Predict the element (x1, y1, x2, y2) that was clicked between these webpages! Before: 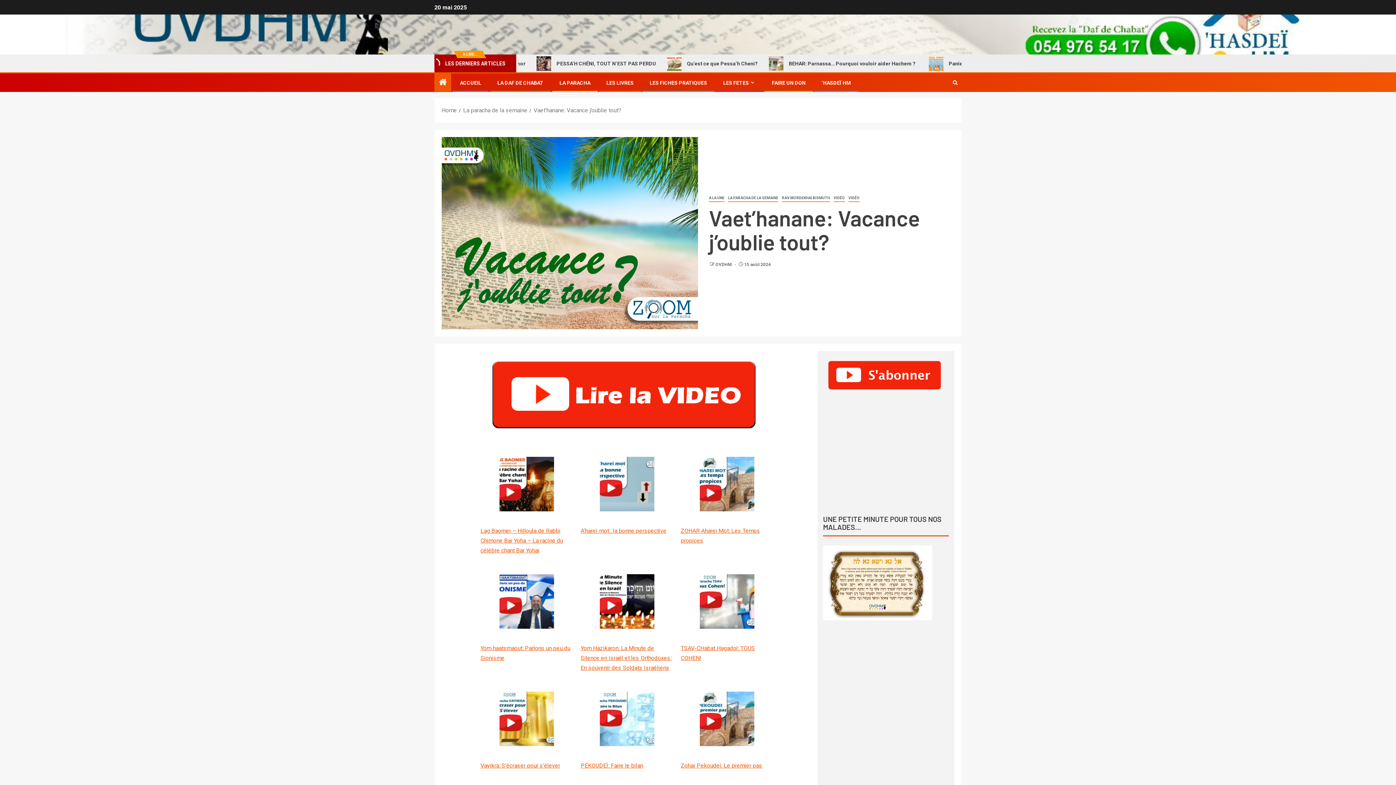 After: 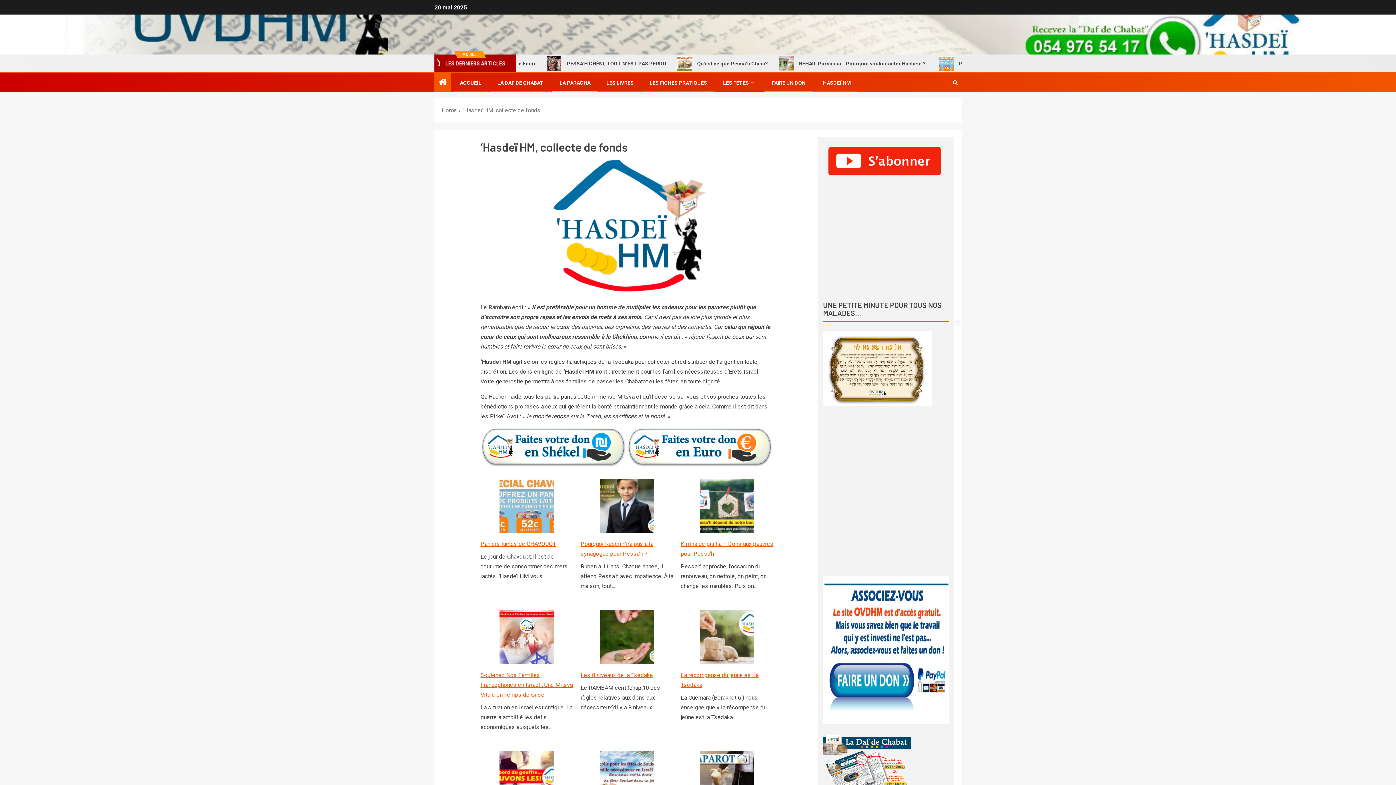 Action: label: ‘HASDEÏ HM bbox: (821, 80, 851, 85)